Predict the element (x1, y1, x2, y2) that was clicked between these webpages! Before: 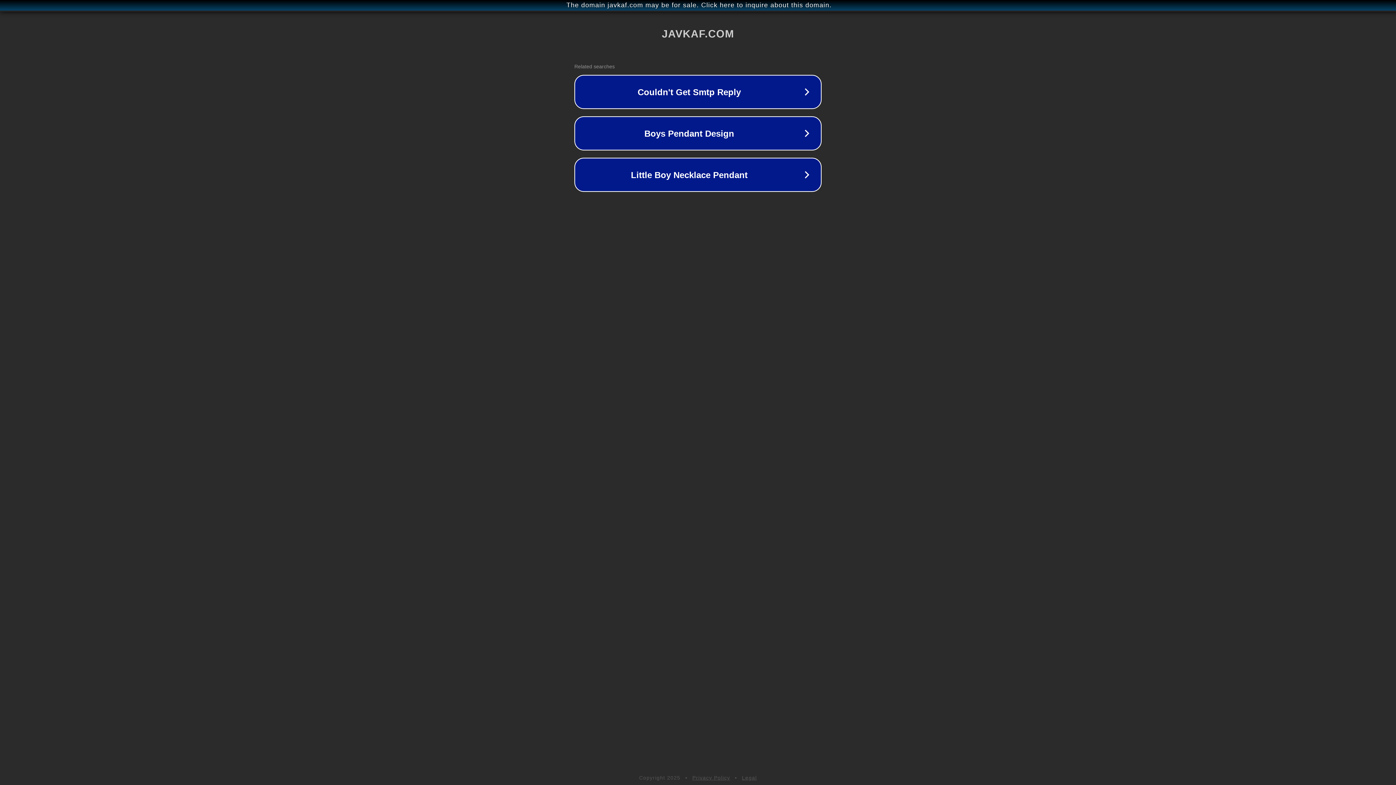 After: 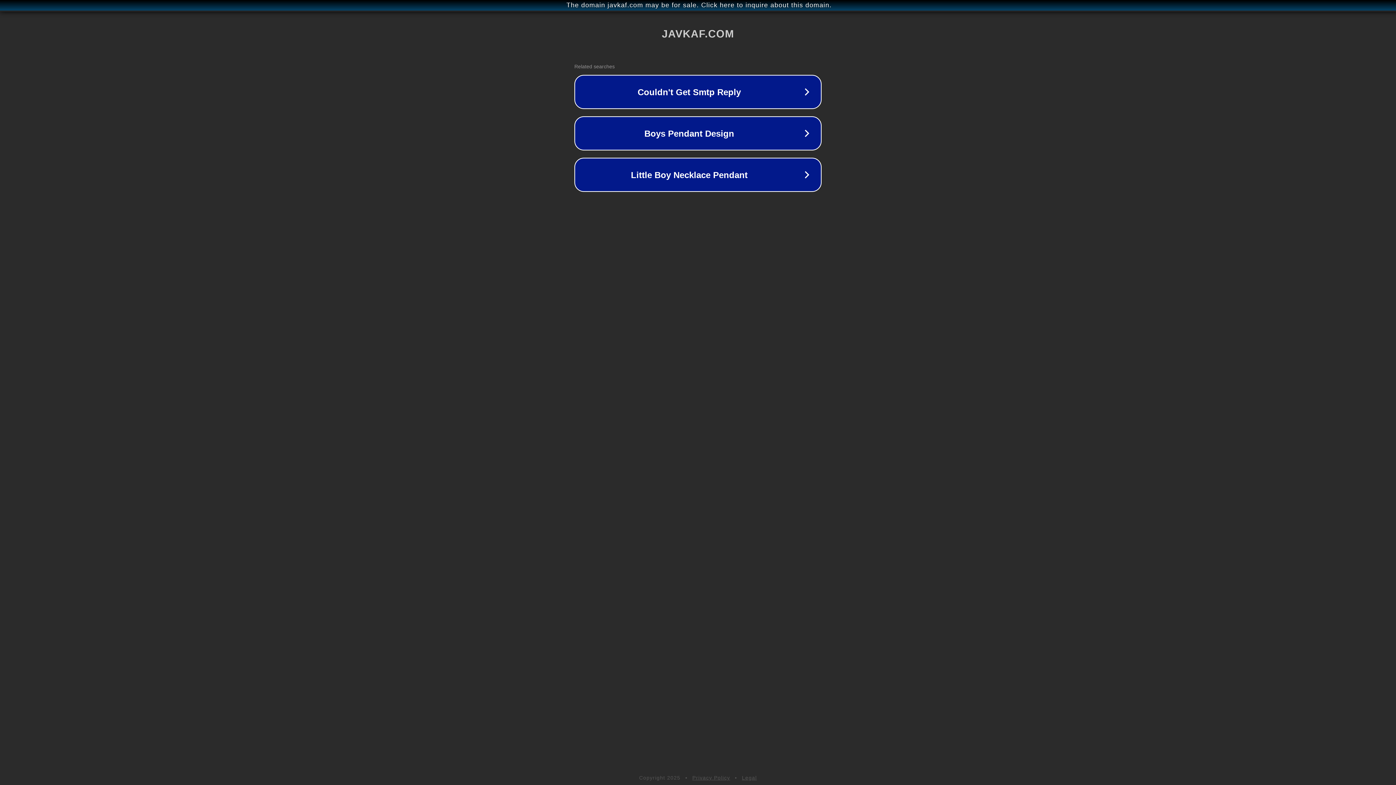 Action: bbox: (742, 775, 757, 781) label: Legal